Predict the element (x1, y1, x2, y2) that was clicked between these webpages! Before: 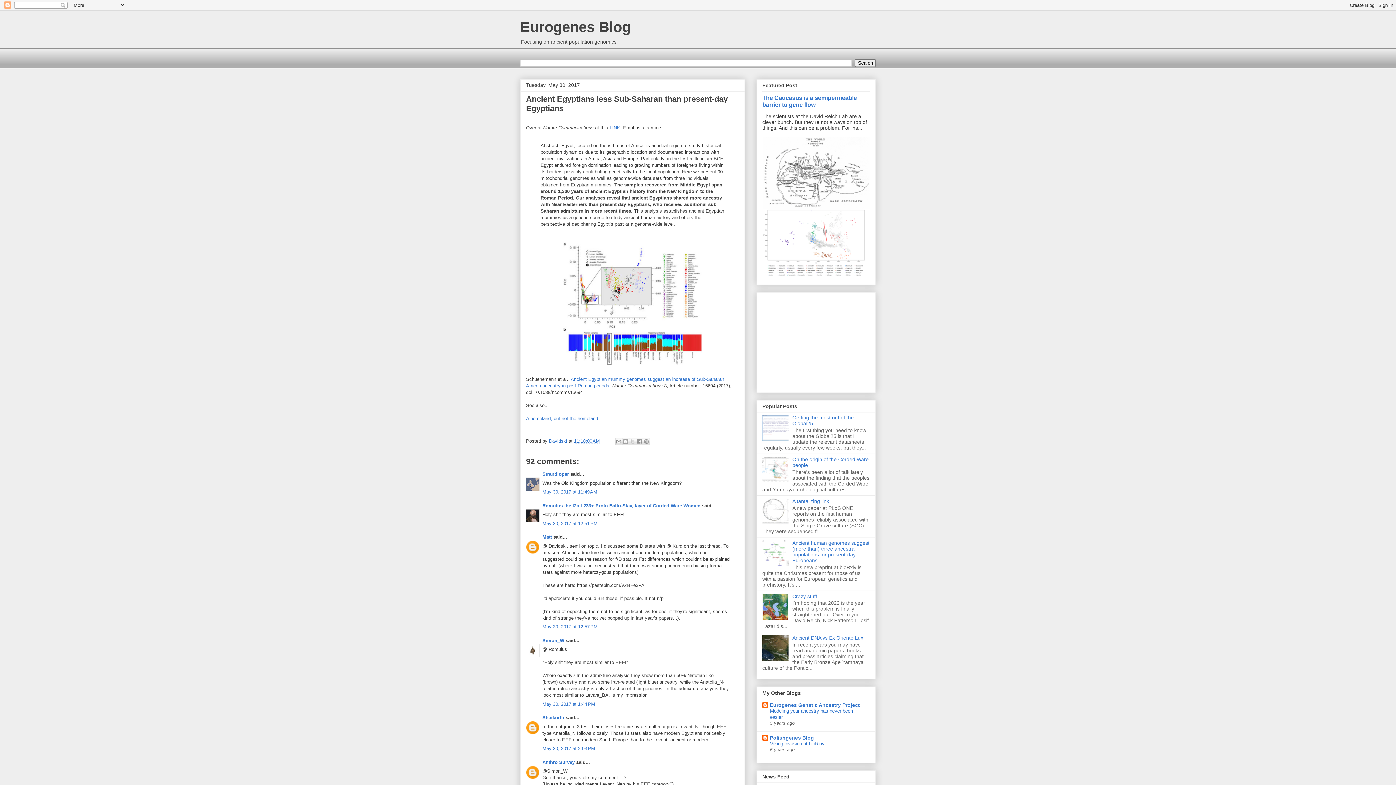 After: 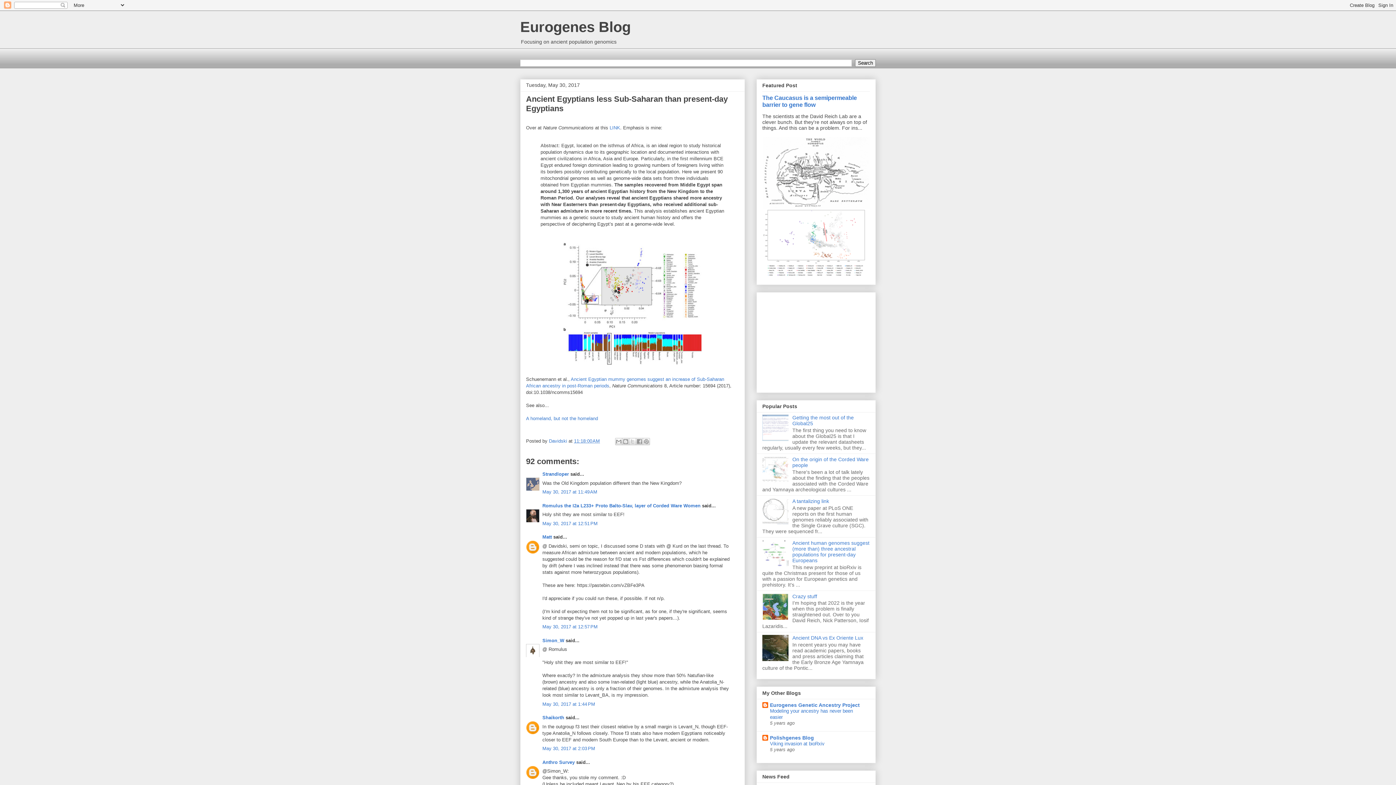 Action: bbox: (762, 615, 790, 620)